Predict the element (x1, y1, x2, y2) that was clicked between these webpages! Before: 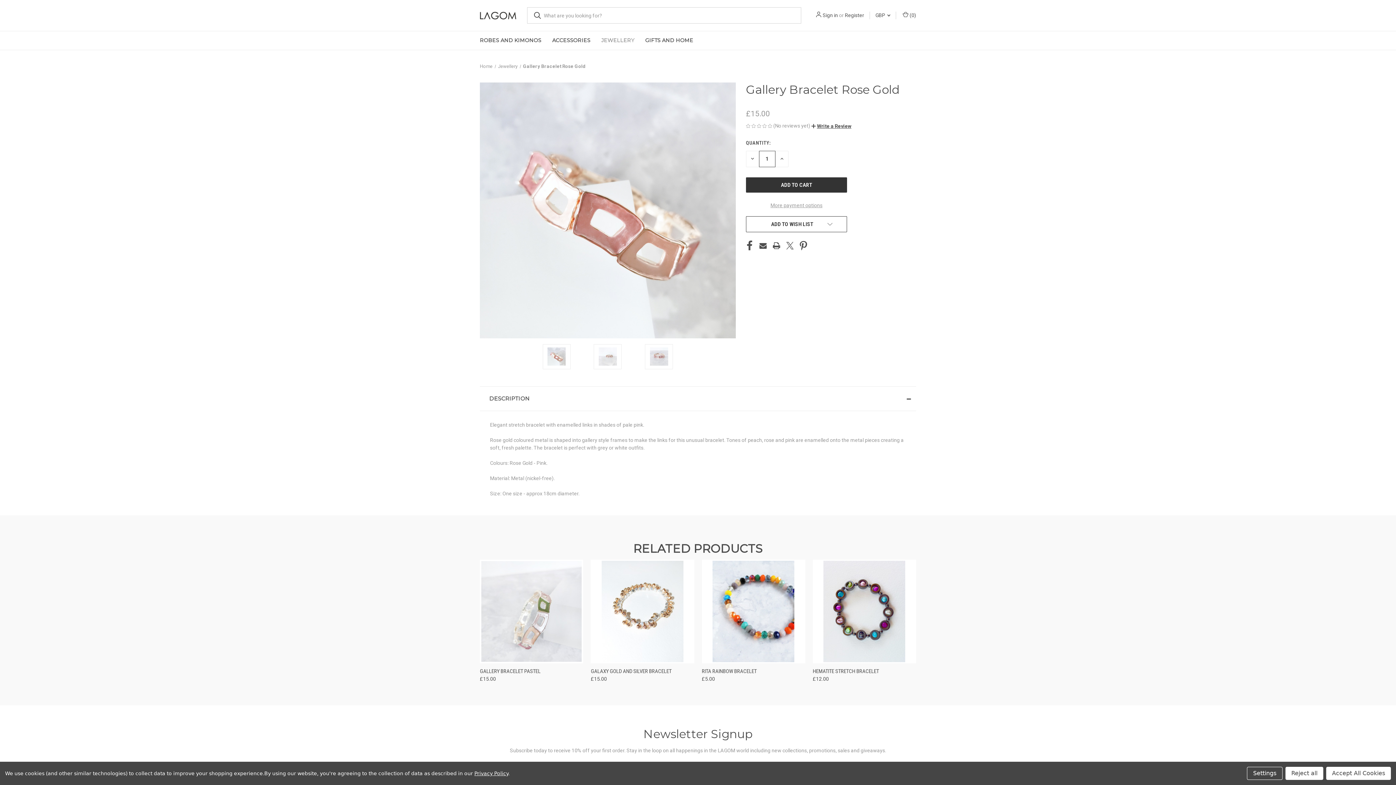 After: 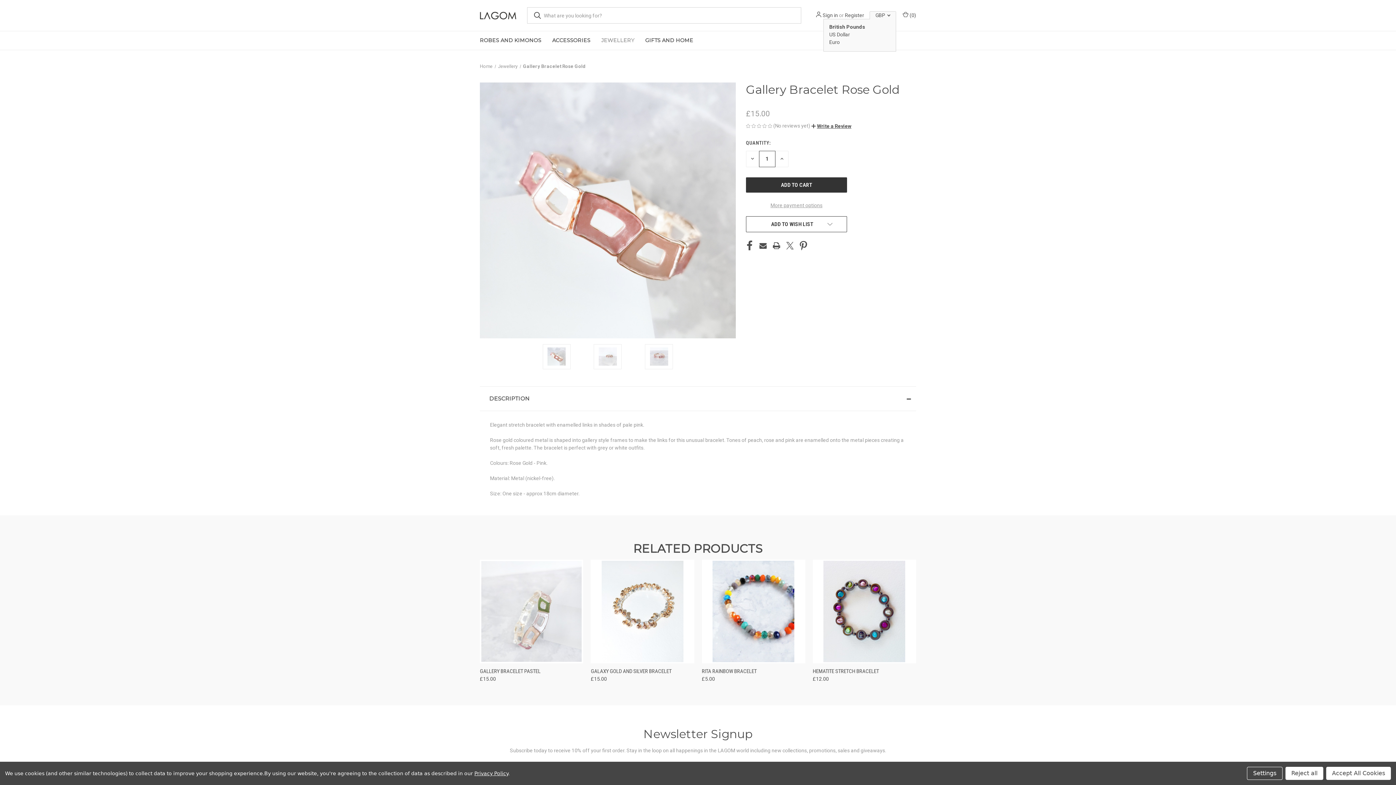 Action: bbox: (870, 11, 896, 19) label: GBP 